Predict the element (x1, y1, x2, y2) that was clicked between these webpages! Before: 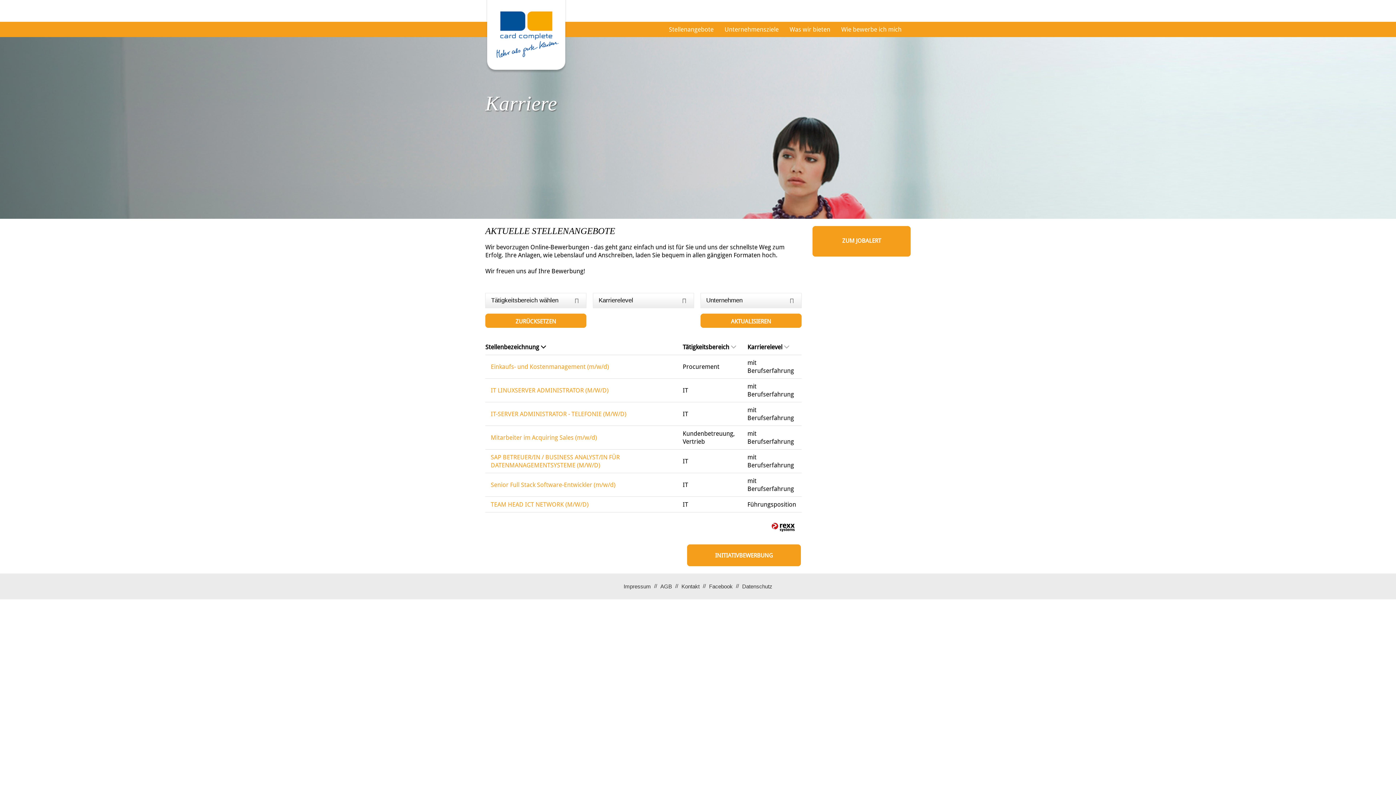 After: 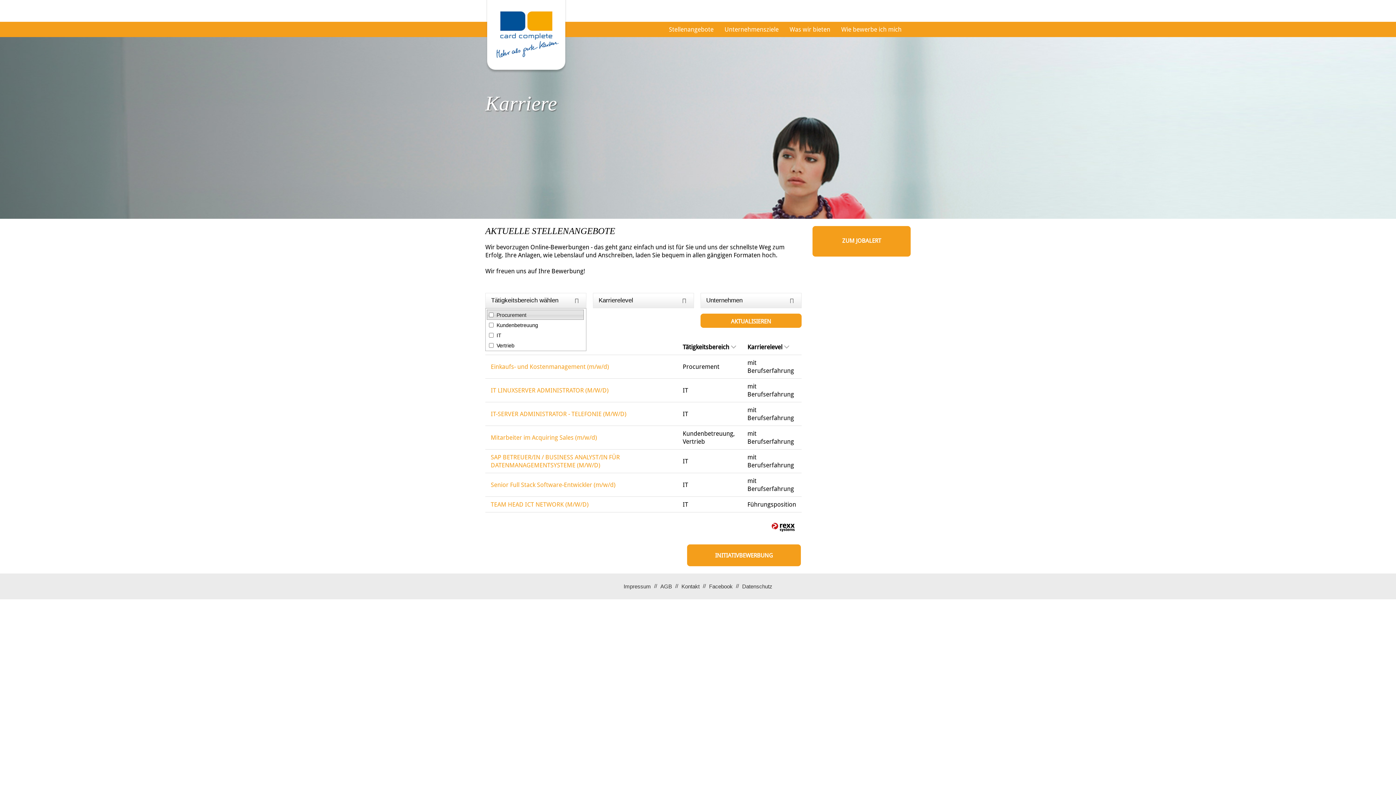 Action: label: Tätigkeitsbereich wählen bbox: (485, 293, 586, 308)